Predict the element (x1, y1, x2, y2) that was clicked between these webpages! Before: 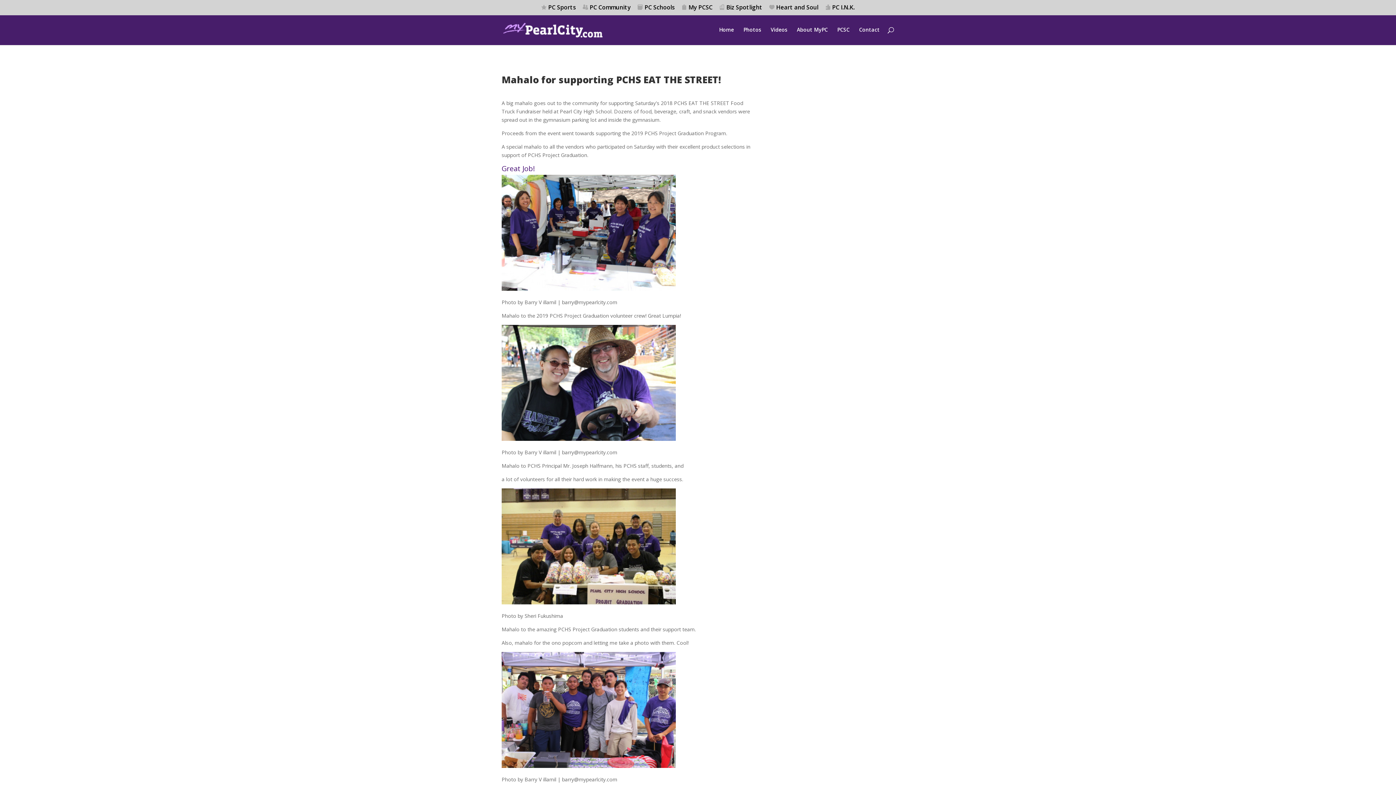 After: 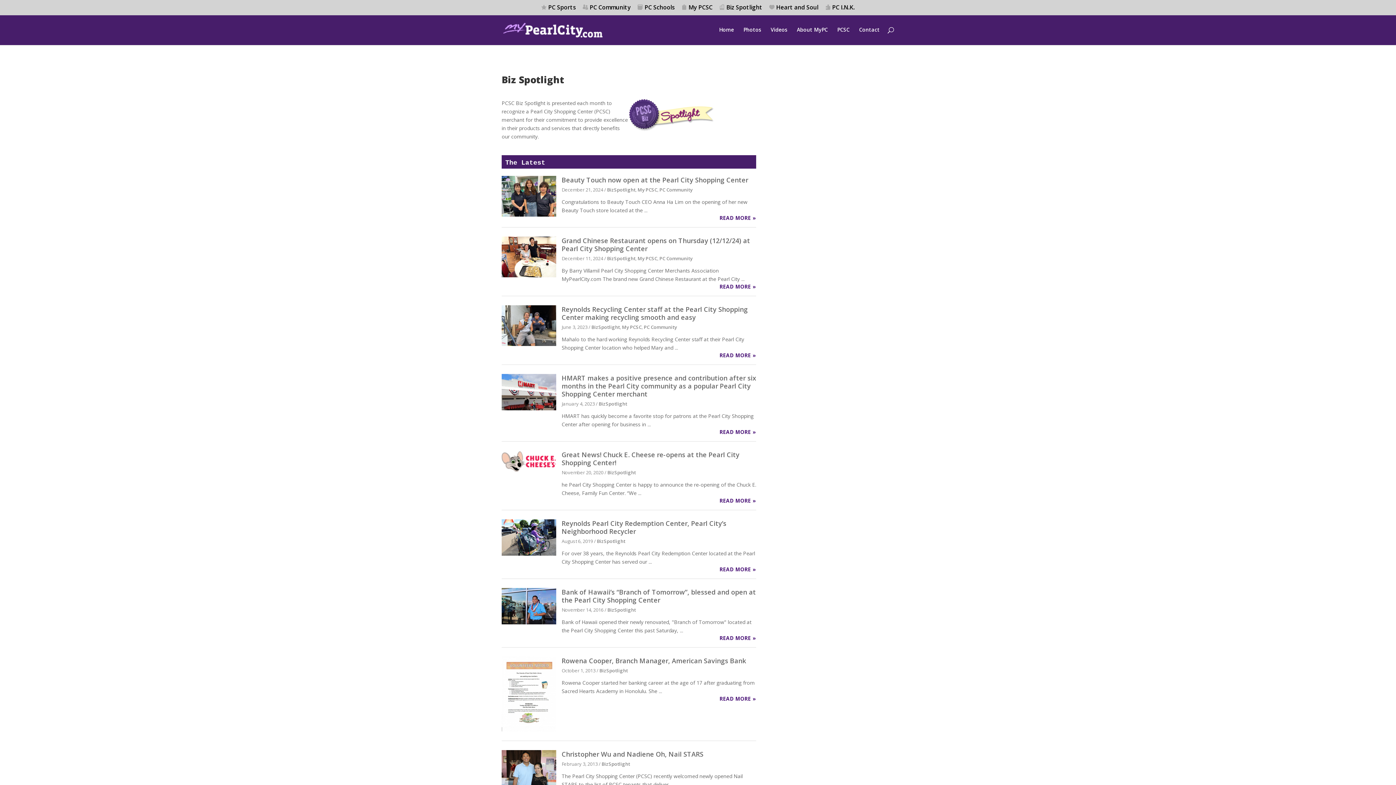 Action: bbox: (719, 4, 762, 15) label: Biz Spotlight